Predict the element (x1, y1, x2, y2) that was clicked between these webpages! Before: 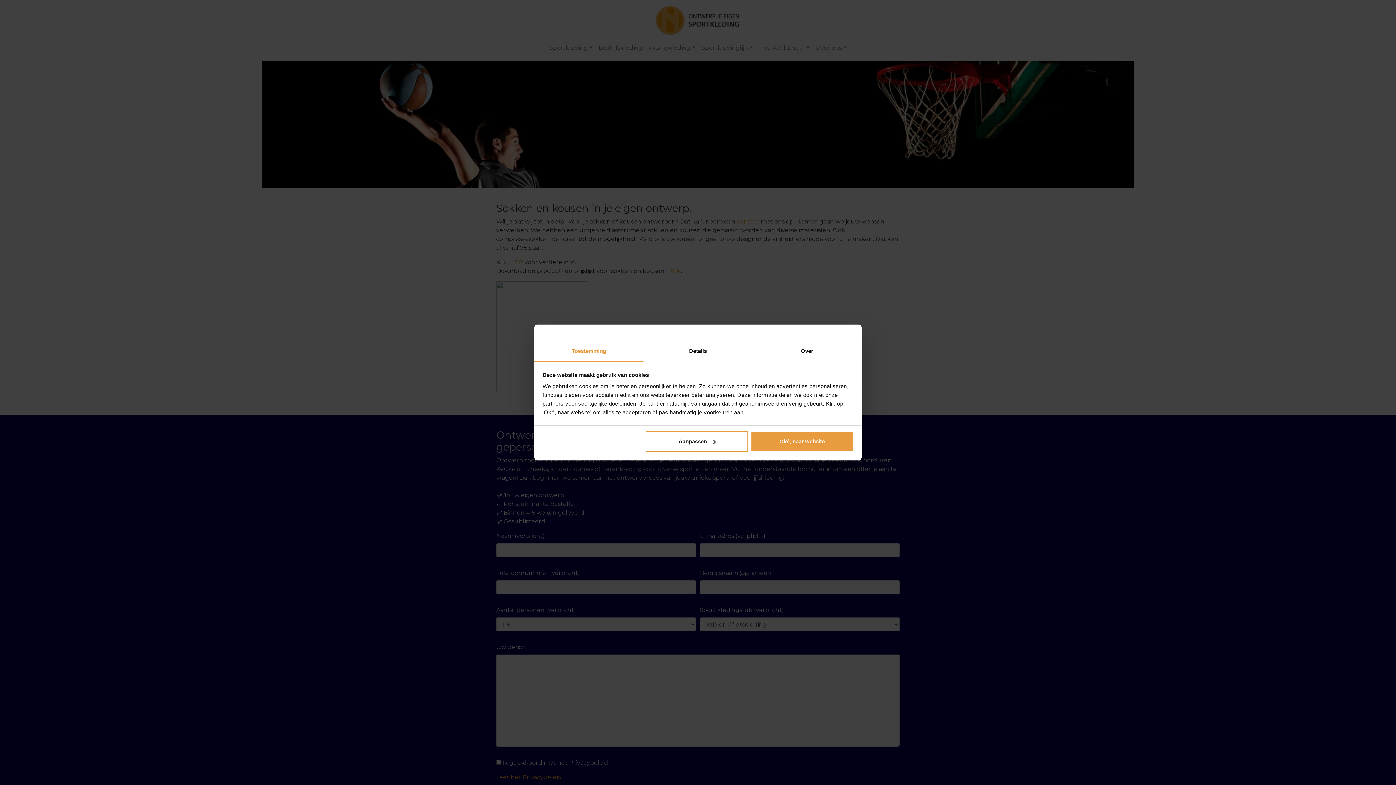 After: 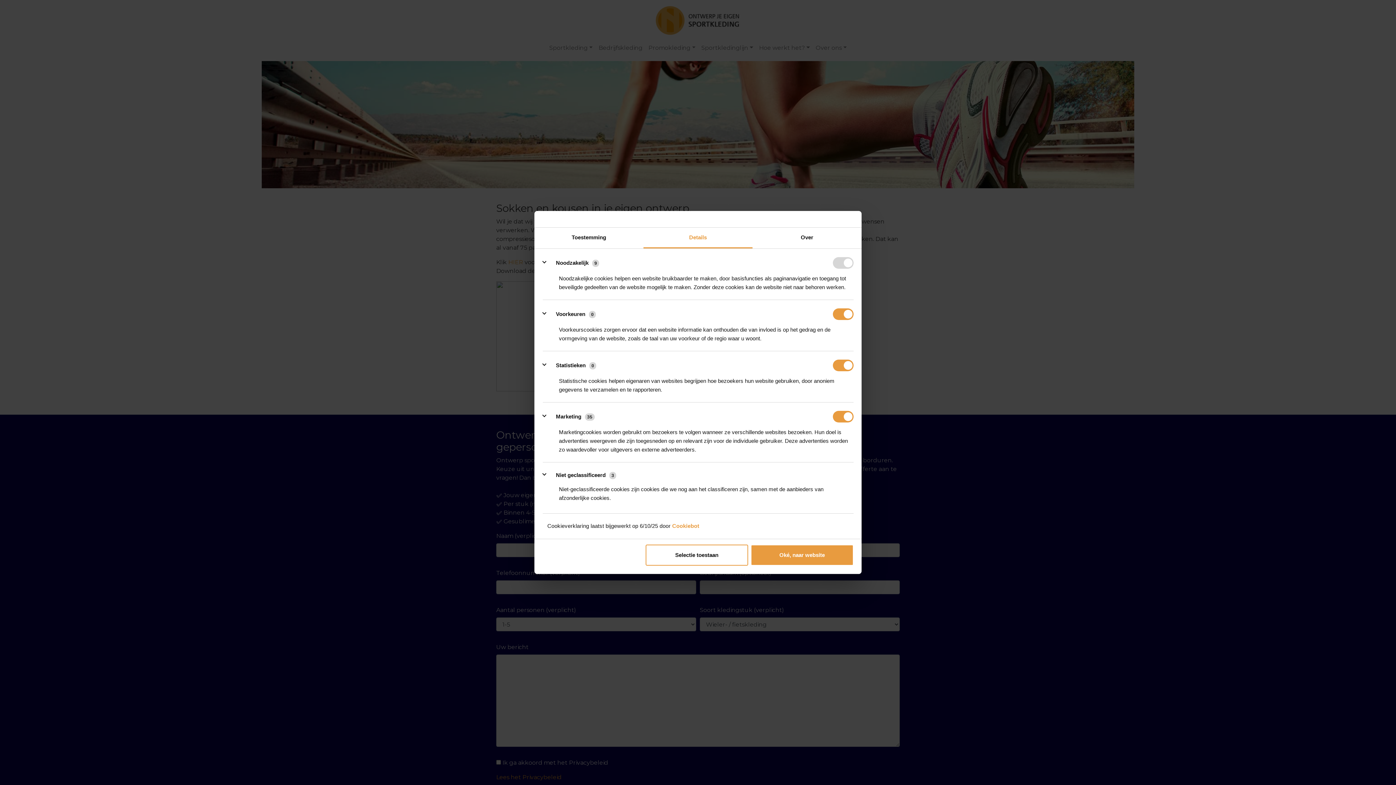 Action: label: Aanpassen bbox: (645, 431, 748, 452)